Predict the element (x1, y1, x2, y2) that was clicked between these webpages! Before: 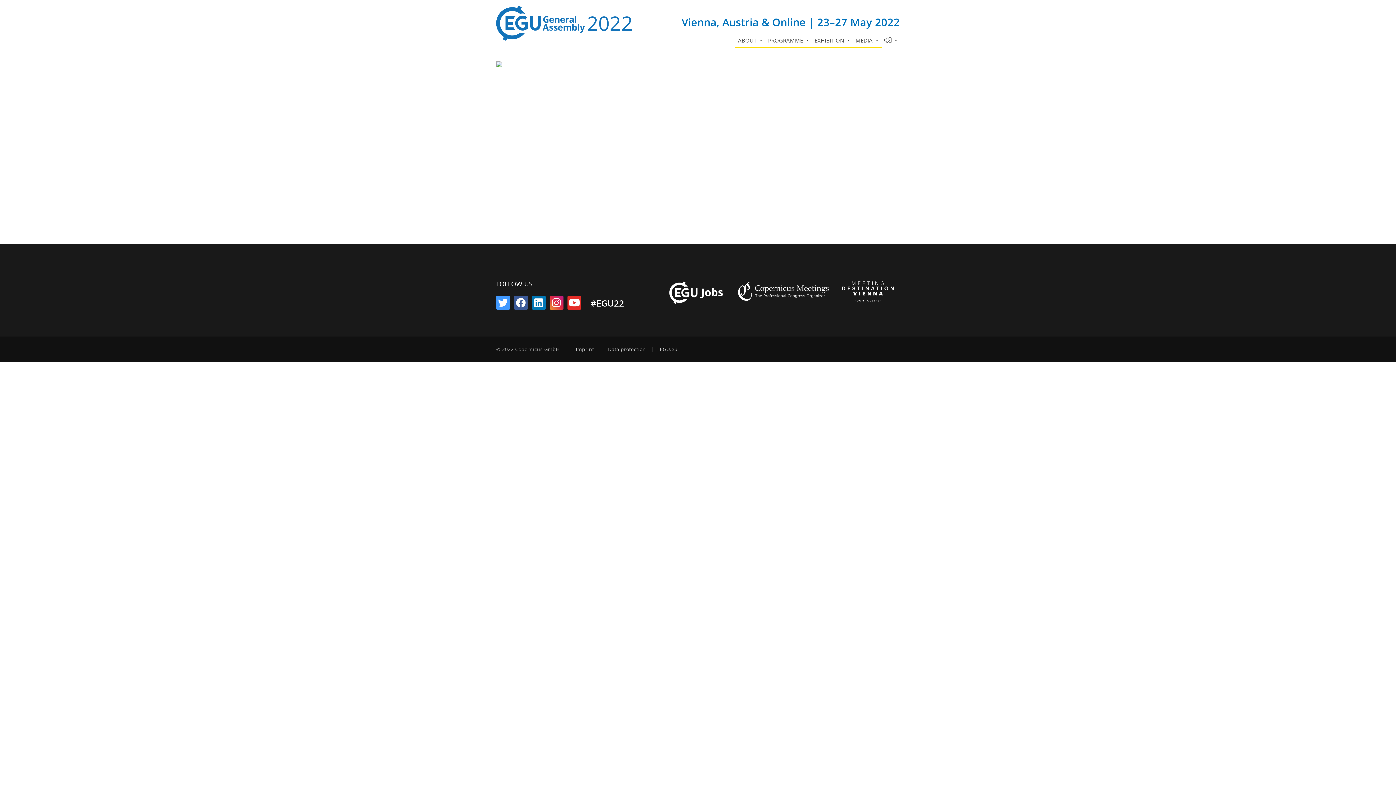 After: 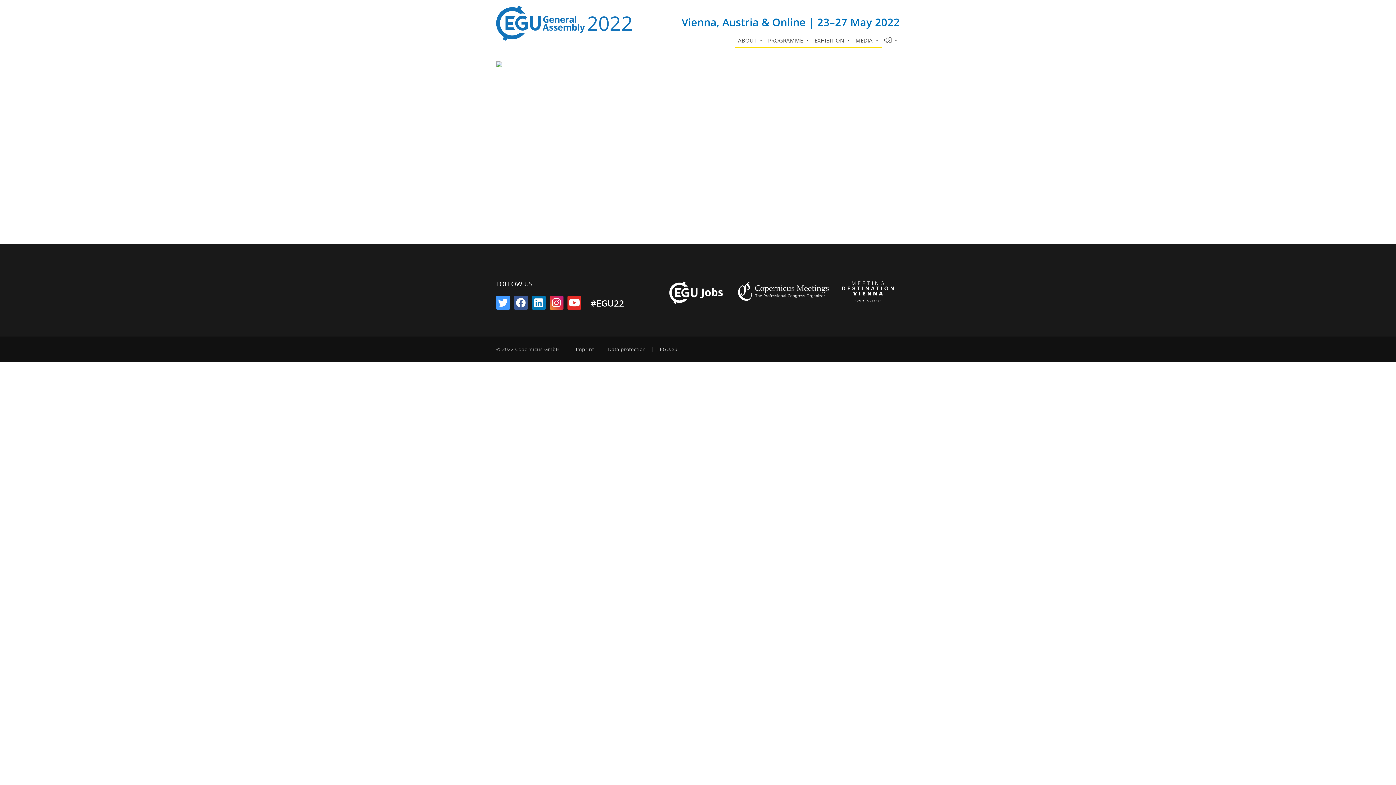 Action: bbox: (841, 287, 894, 294)